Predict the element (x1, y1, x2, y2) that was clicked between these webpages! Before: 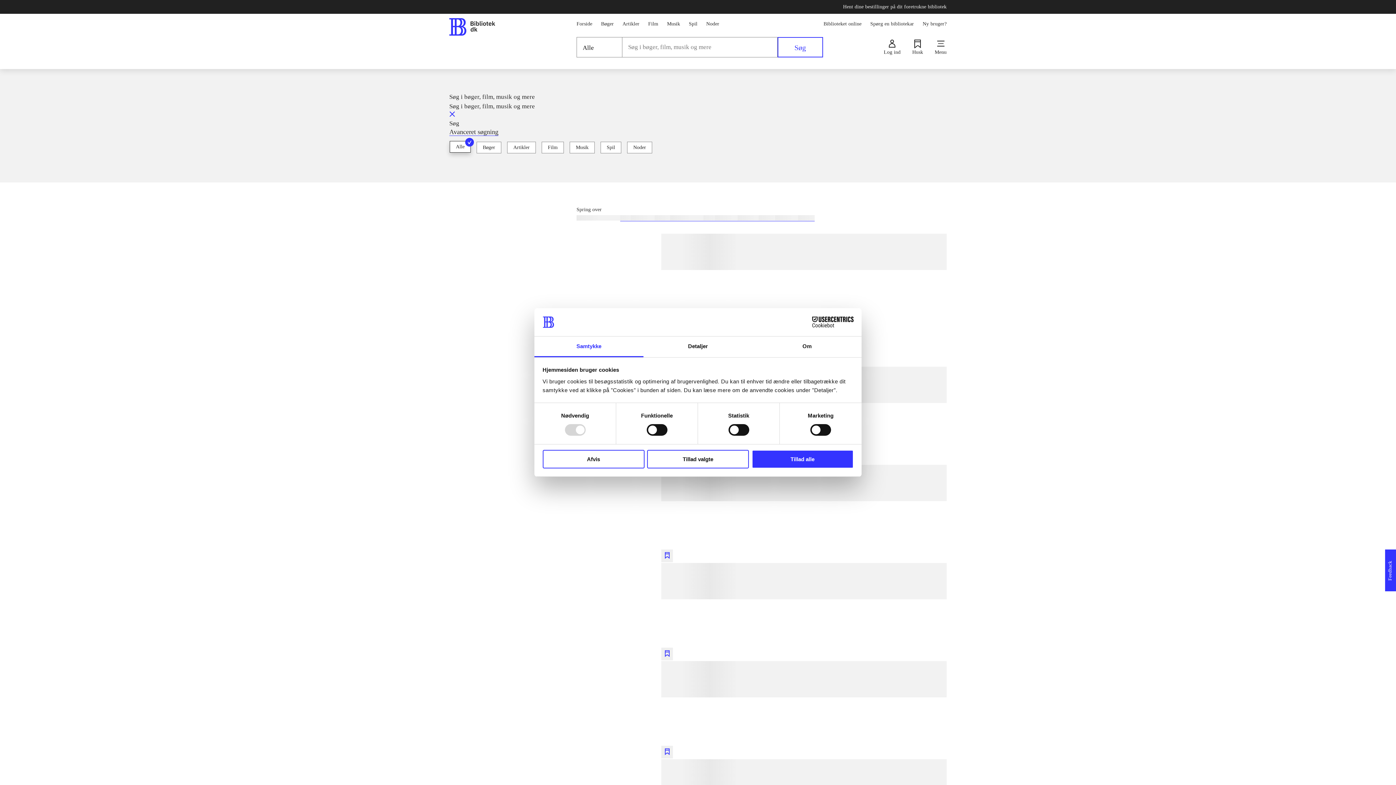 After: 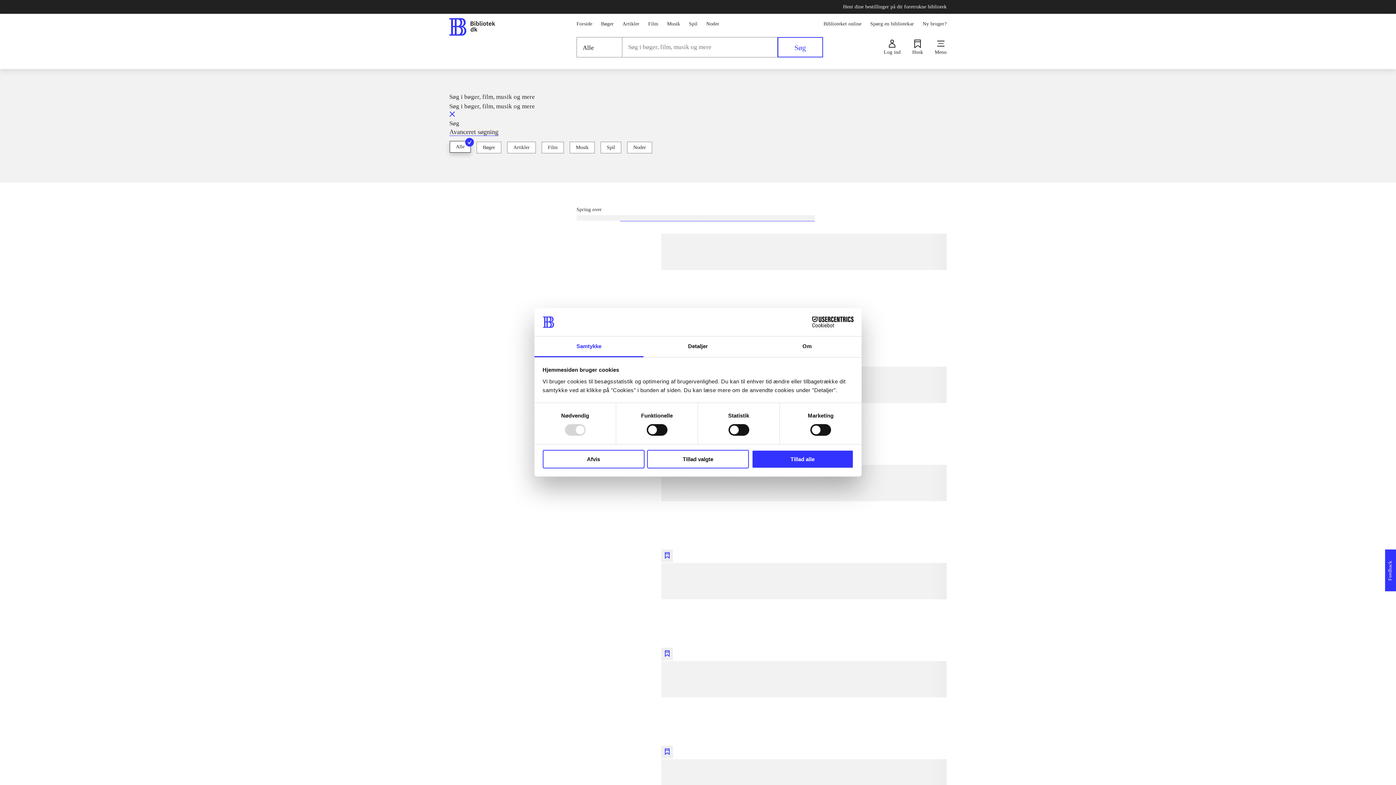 Action: bbox: (1385, 578, 1396, 585) label: Feedback